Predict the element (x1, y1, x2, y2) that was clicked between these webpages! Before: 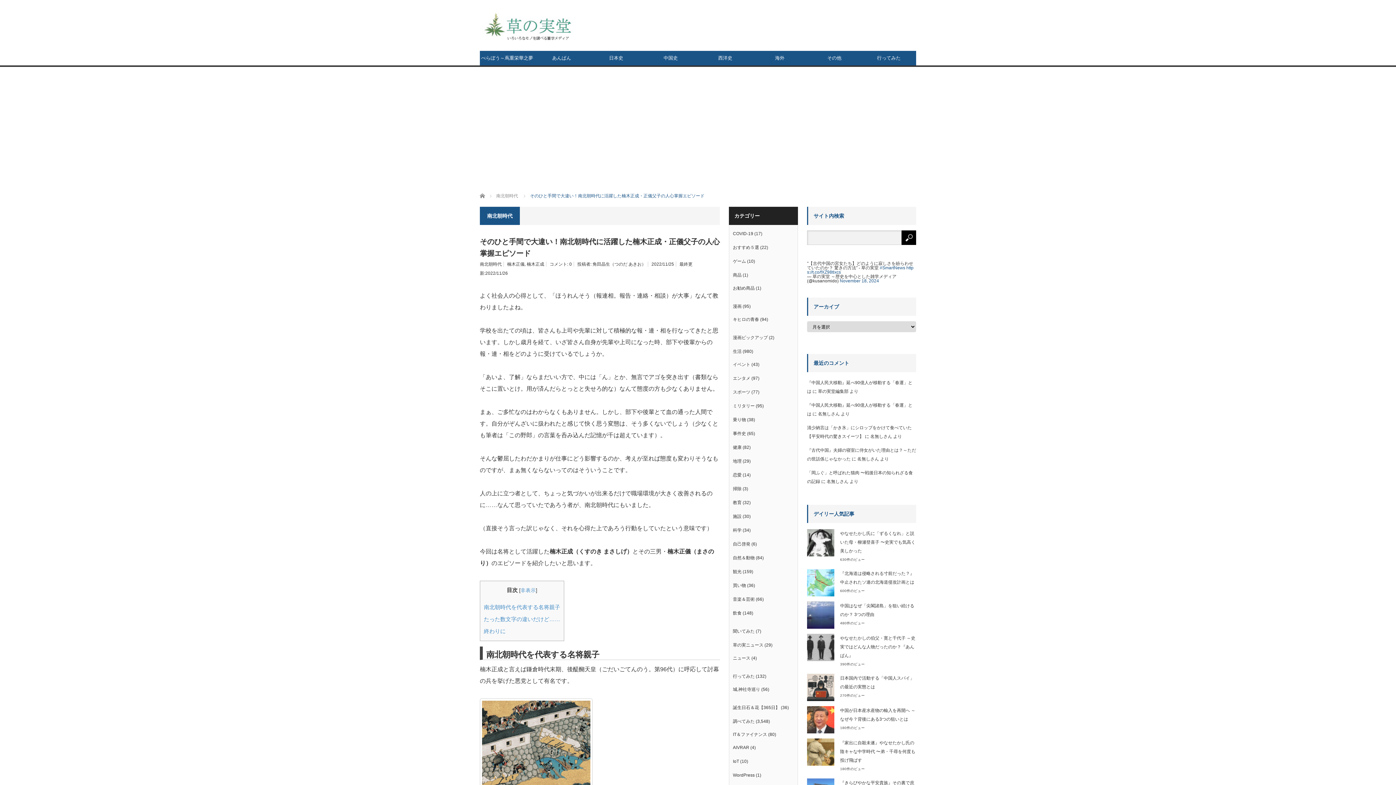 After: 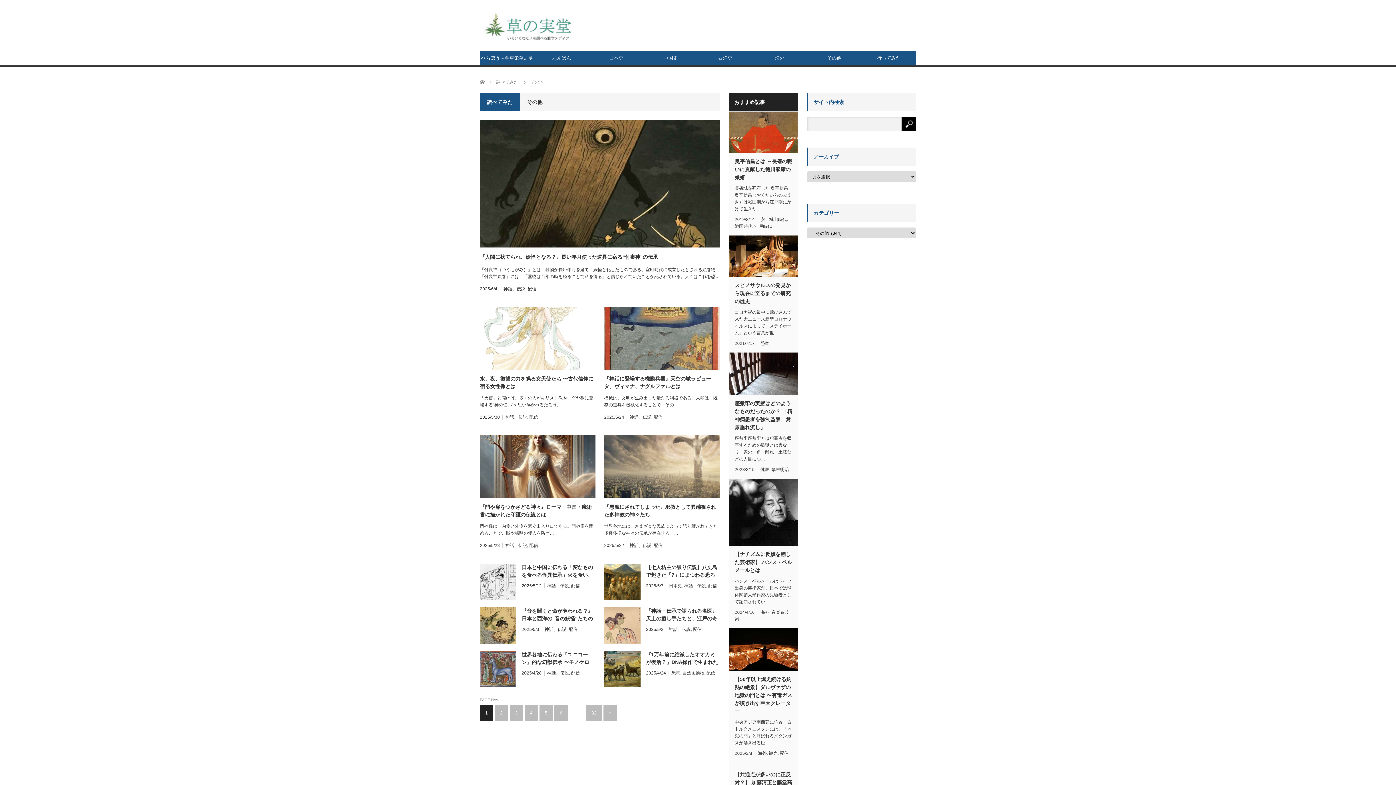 Action: bbox: (807, 50, 861, 65) label: その他